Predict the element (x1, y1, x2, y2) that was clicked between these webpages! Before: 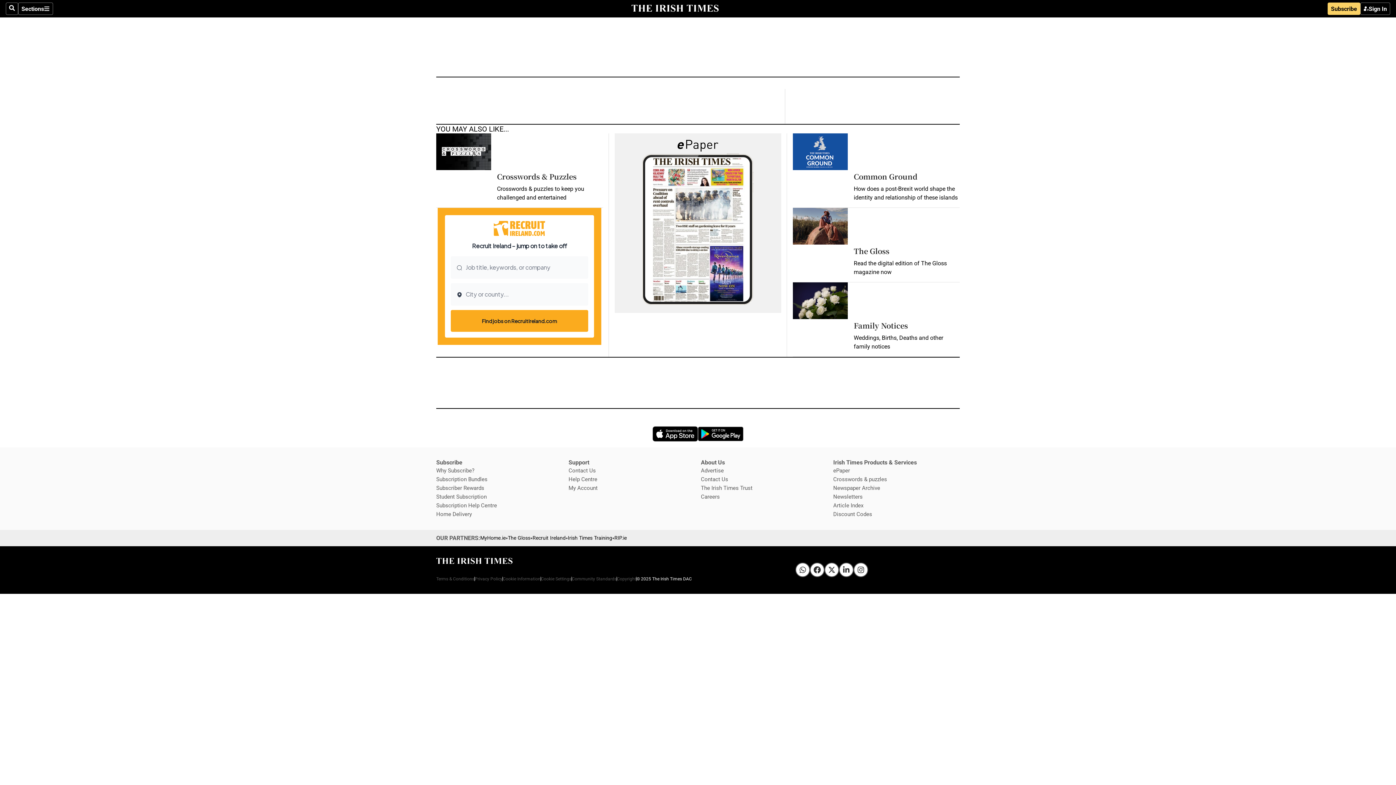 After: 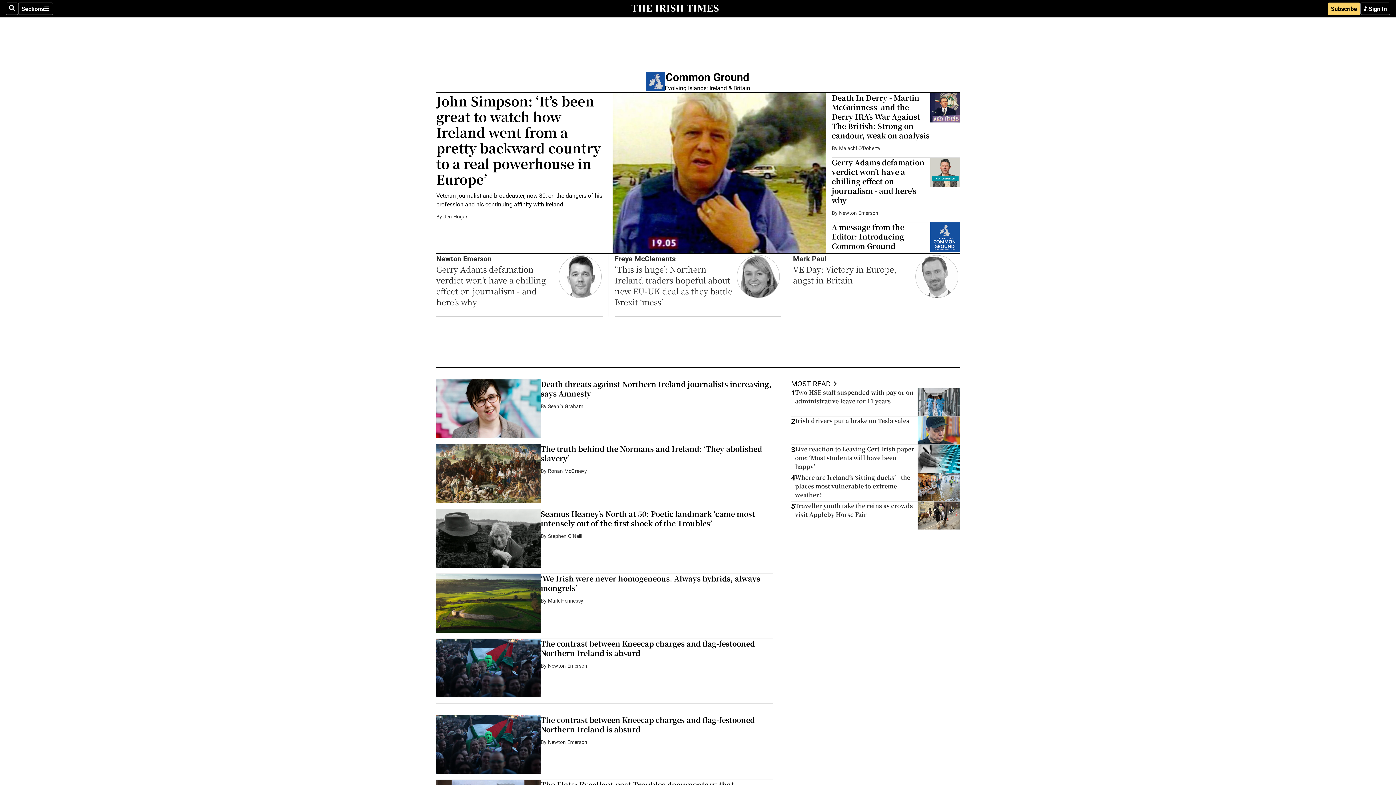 Action: bbox: (853, 171, 917, 181) label: Common Ground